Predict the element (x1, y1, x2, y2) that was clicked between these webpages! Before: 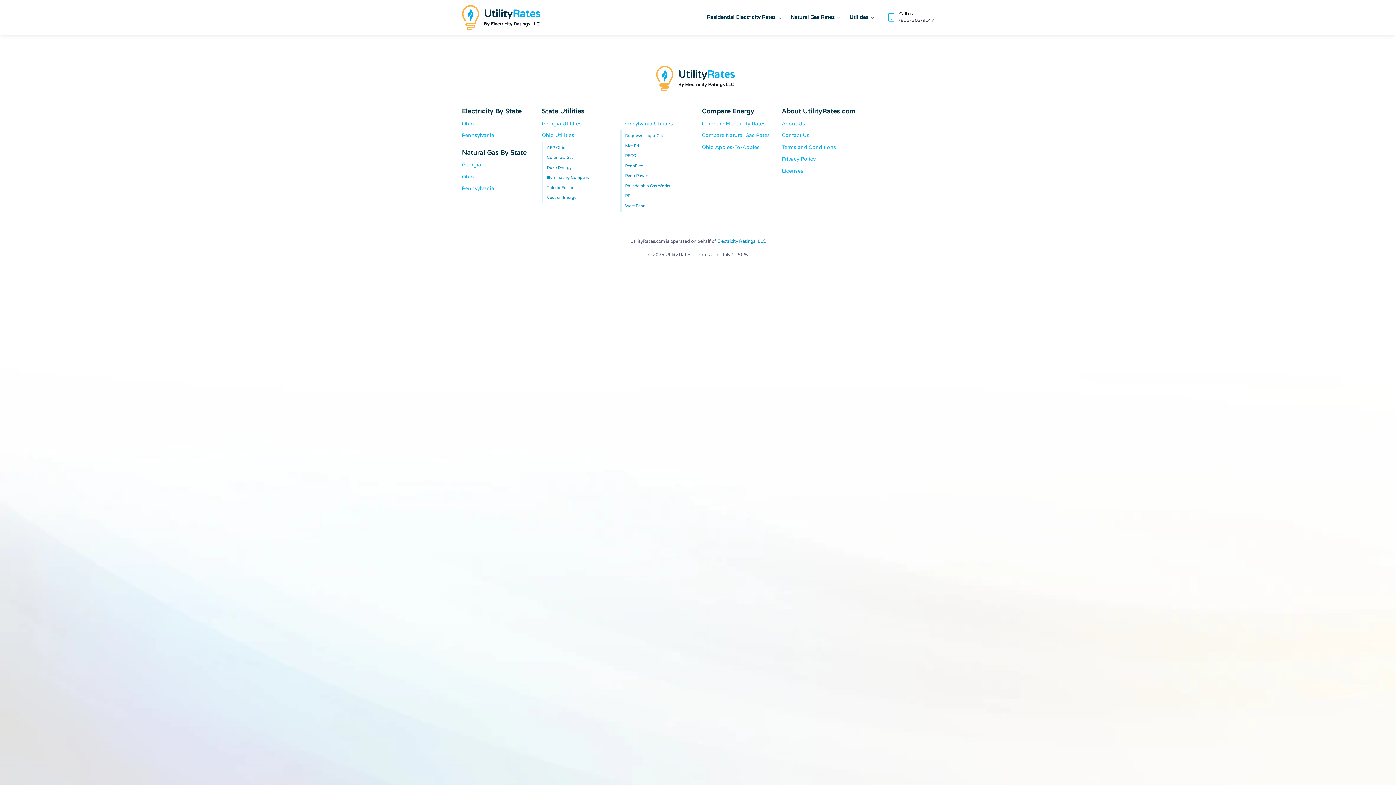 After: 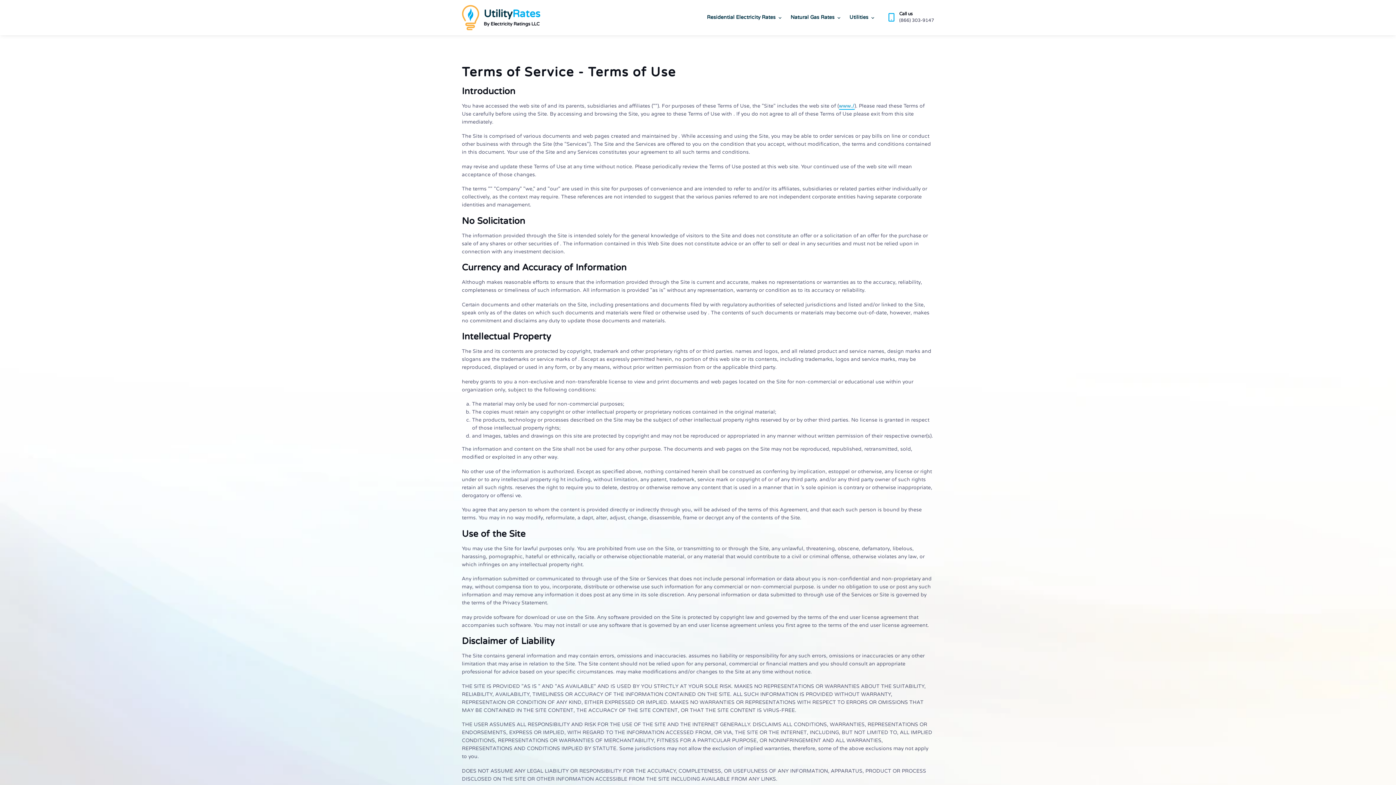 Action: label: Terms and Conditions bbox: (782, 142, 836, 154)